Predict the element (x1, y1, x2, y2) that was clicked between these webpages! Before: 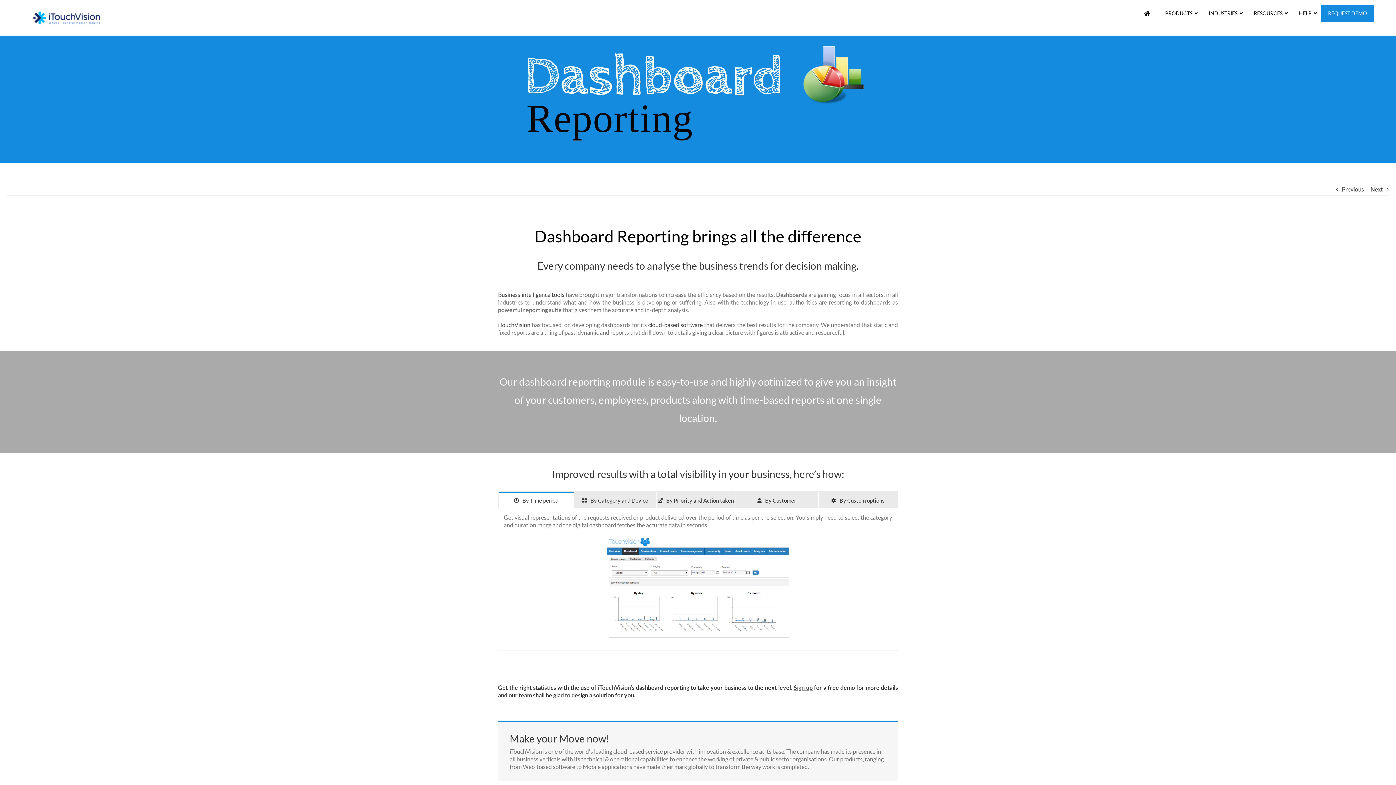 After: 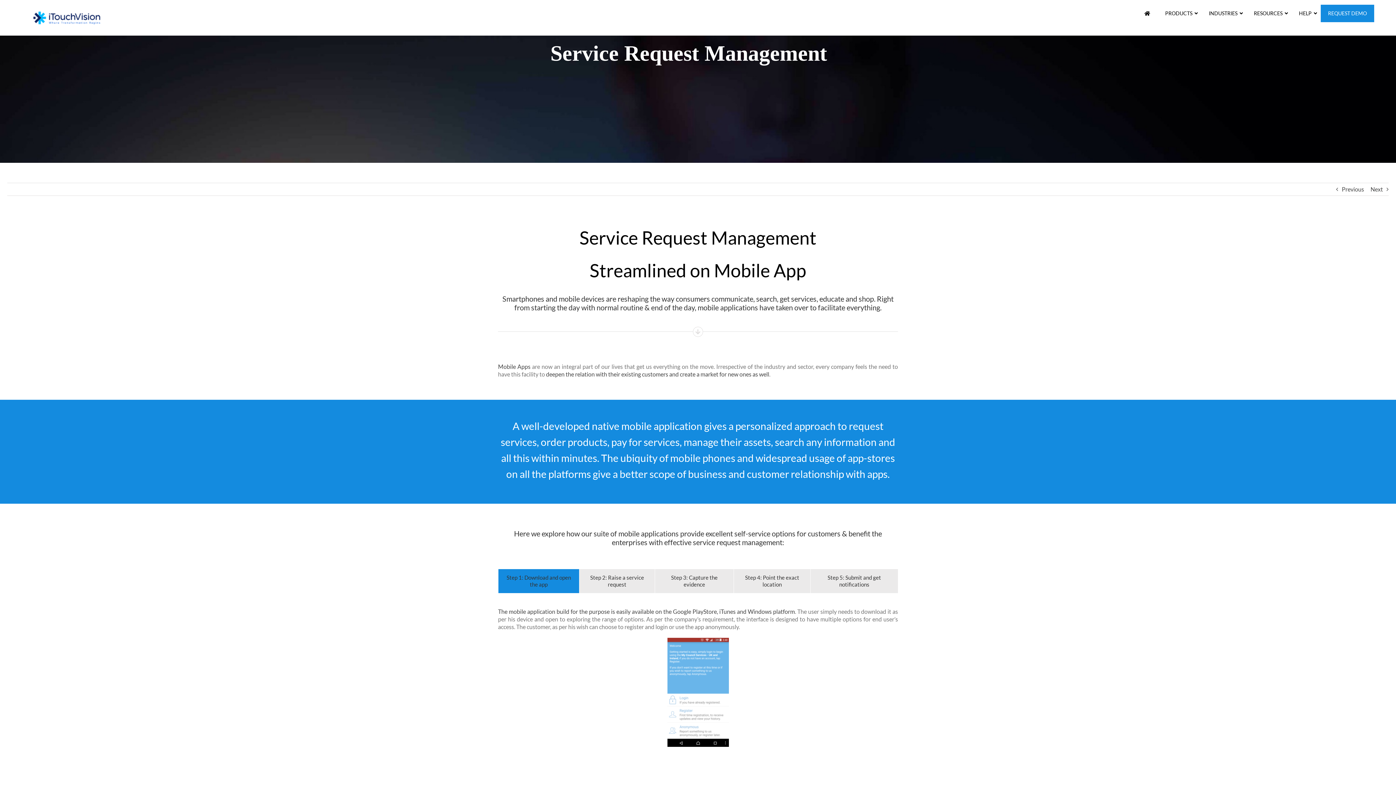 Action: bbox: (1370, 183, 1383, 195) label: Next